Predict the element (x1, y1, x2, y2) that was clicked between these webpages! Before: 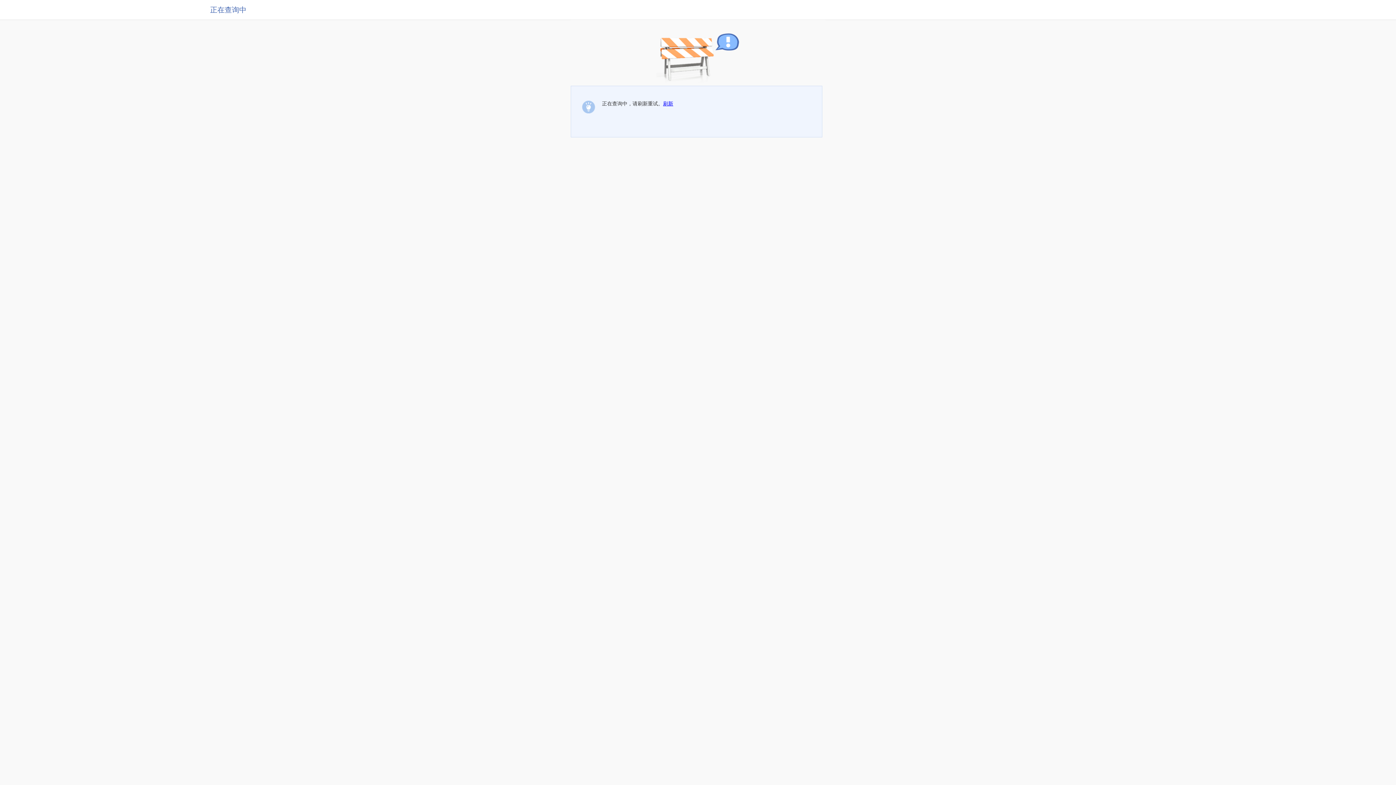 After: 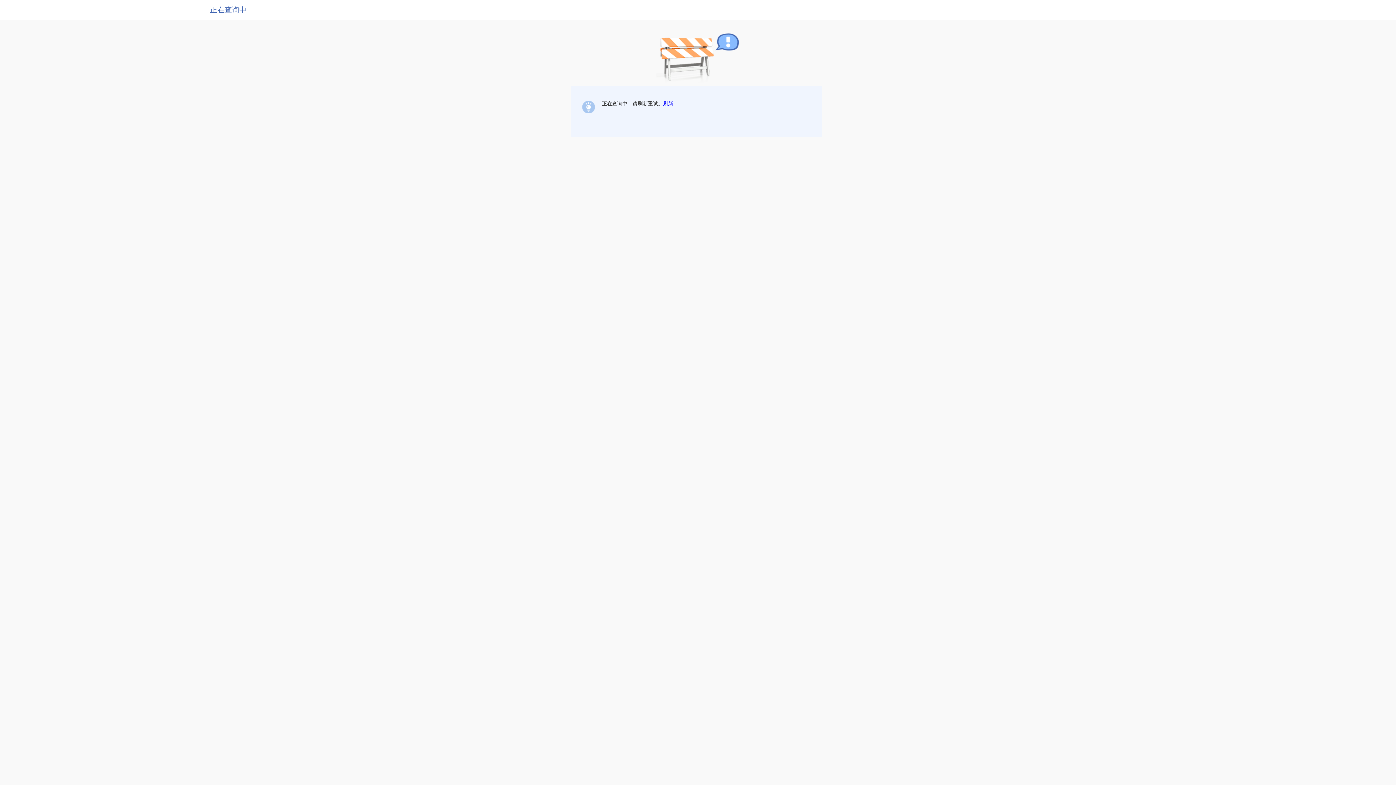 Action: label: 刷新 bbox: (663, 100, 673, 106)